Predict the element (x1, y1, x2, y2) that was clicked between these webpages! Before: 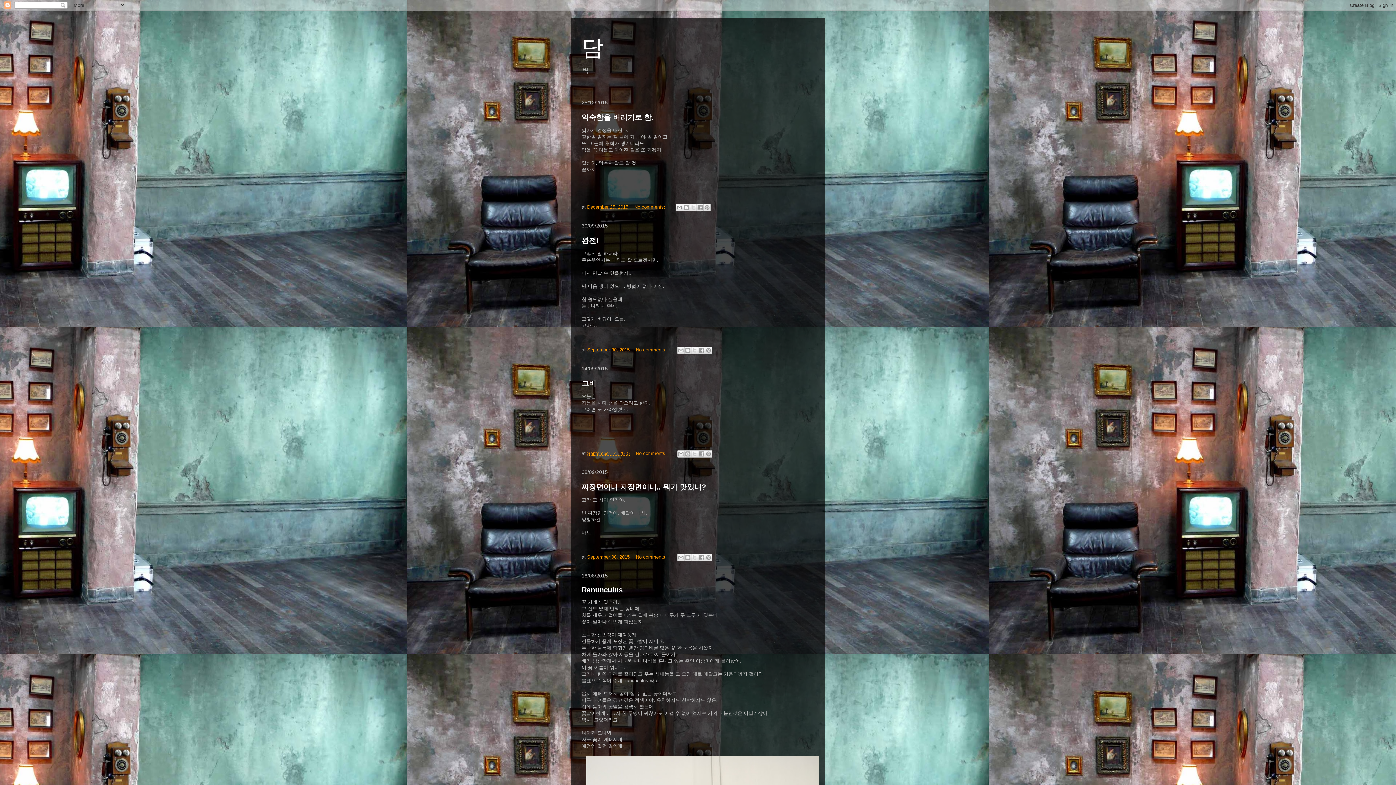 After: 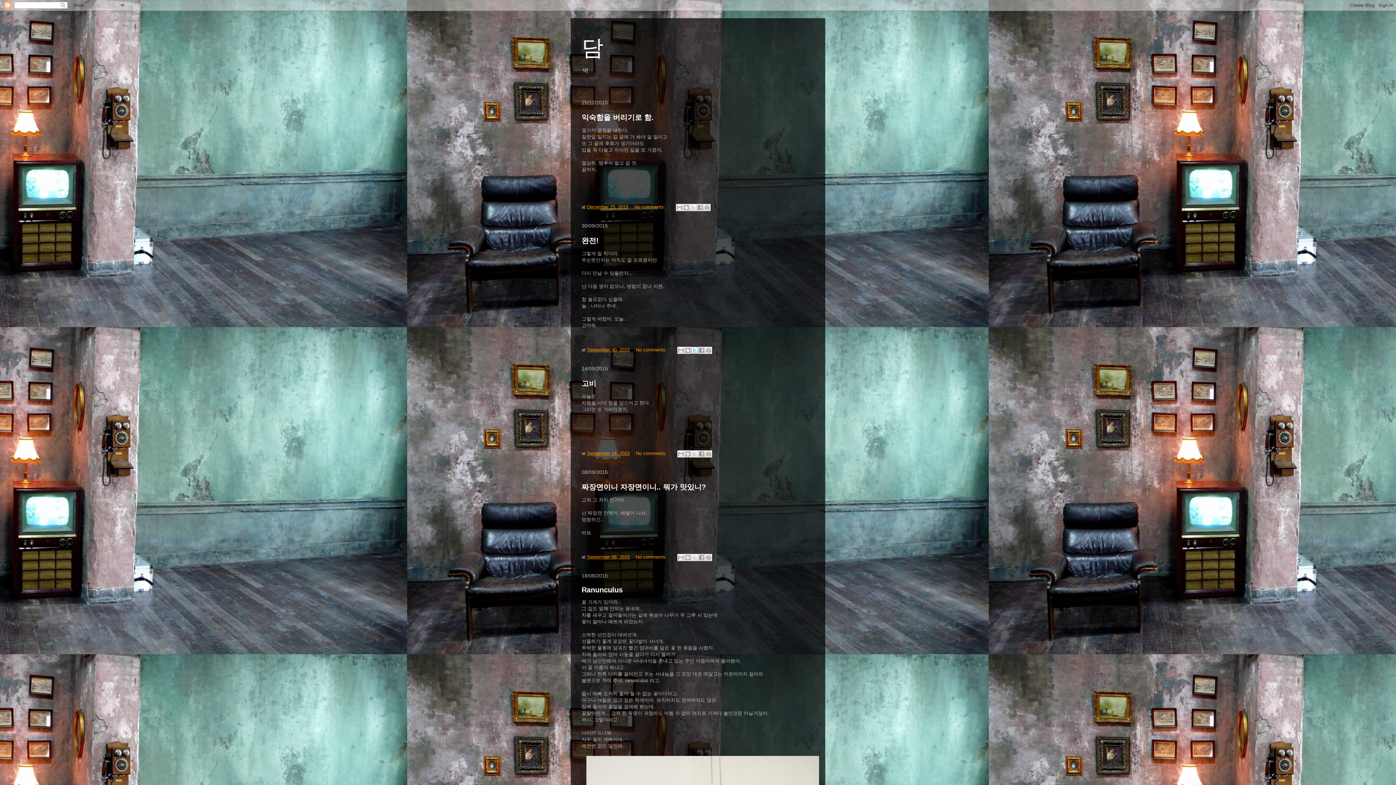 Action: label: Share to X bbox: (691, 346, 698, 354)